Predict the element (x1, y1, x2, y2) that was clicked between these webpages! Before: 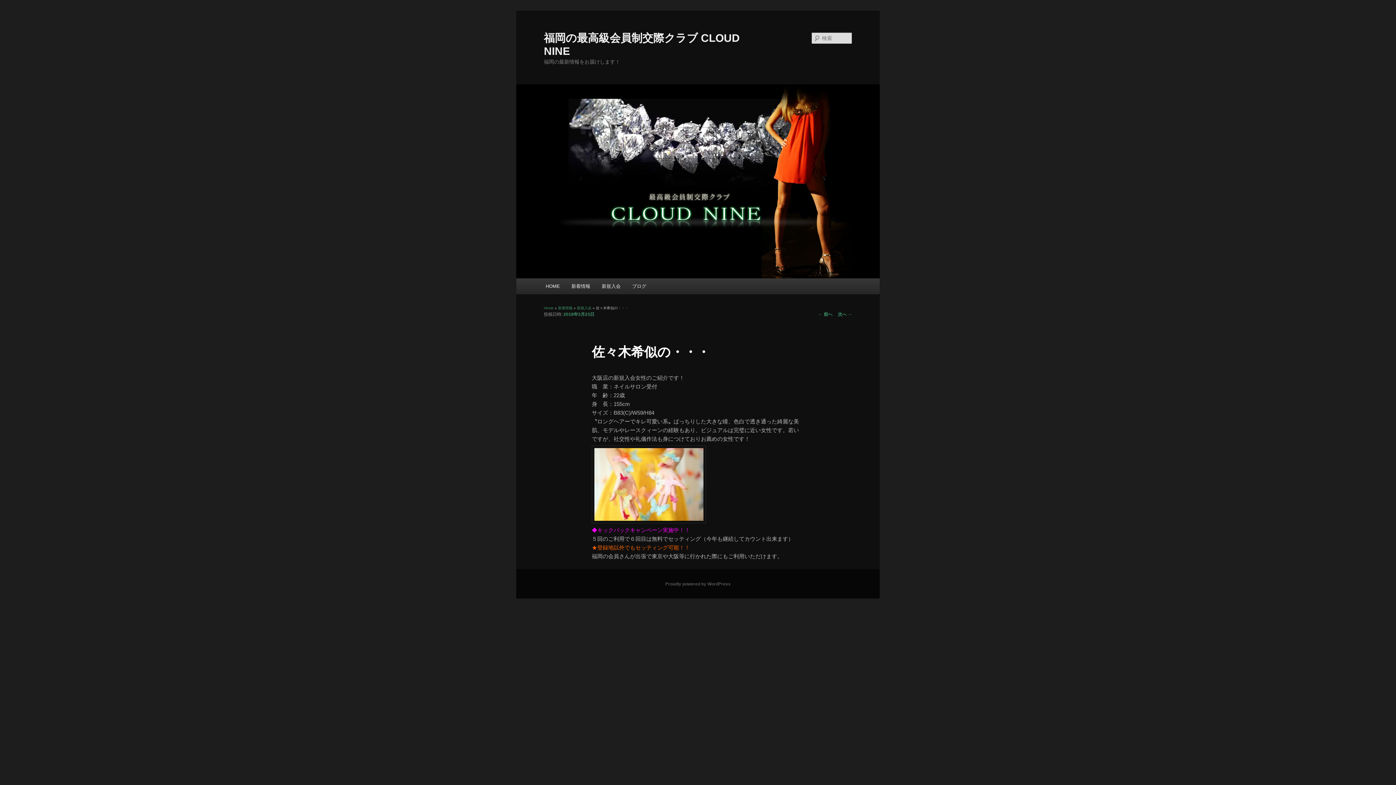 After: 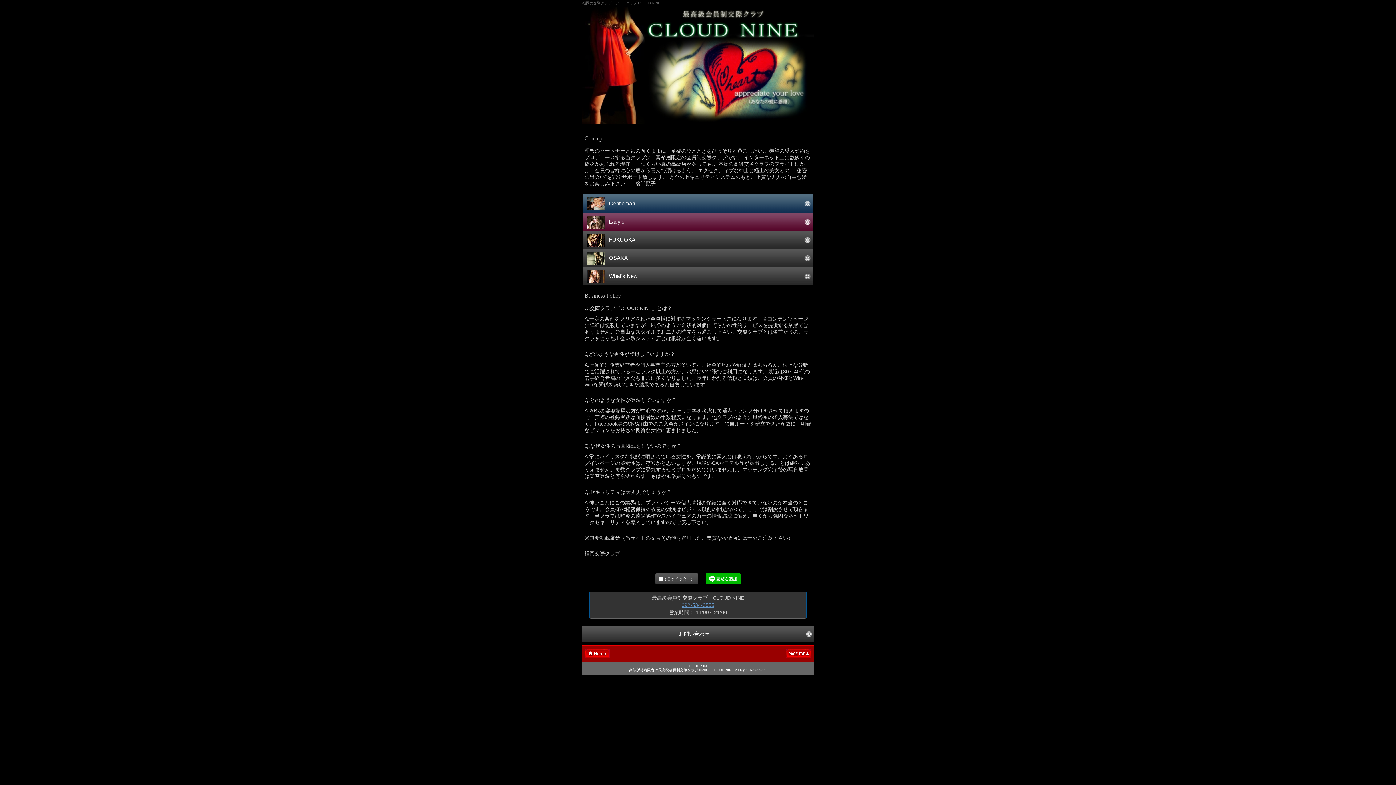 Action: bbox: (540, 278, 565, 294) label: HOME